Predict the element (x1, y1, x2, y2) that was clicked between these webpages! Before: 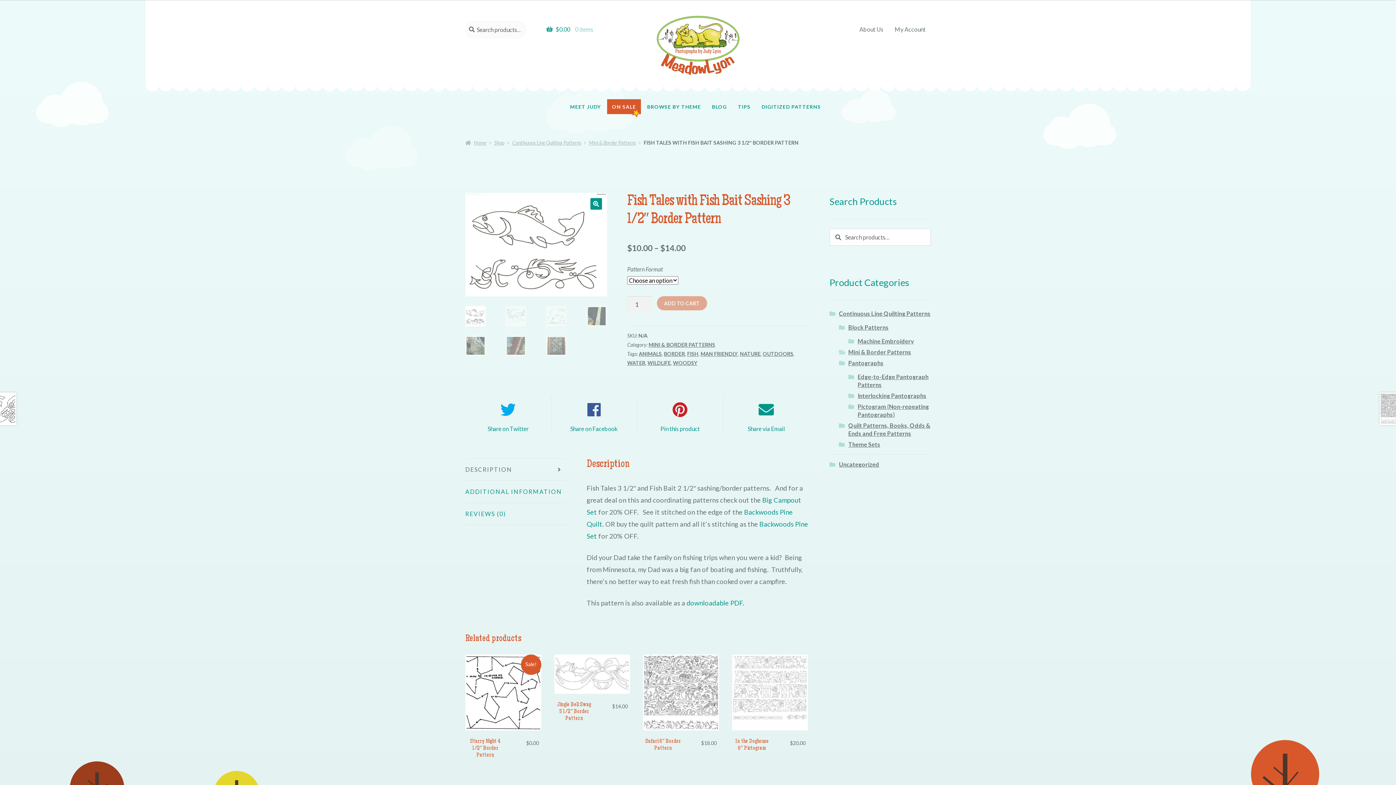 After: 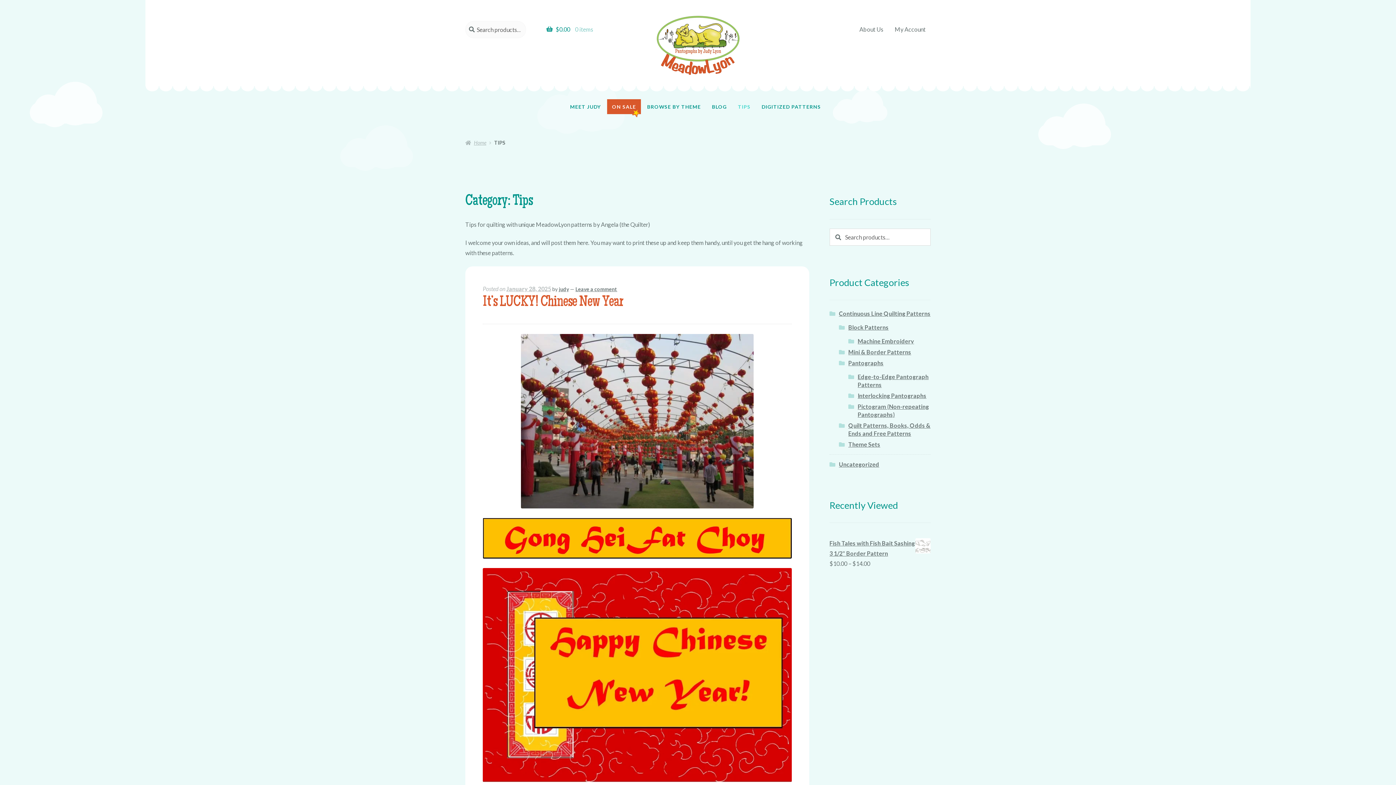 Action: label: TIPS bbox: (733, 99, 755, 114)